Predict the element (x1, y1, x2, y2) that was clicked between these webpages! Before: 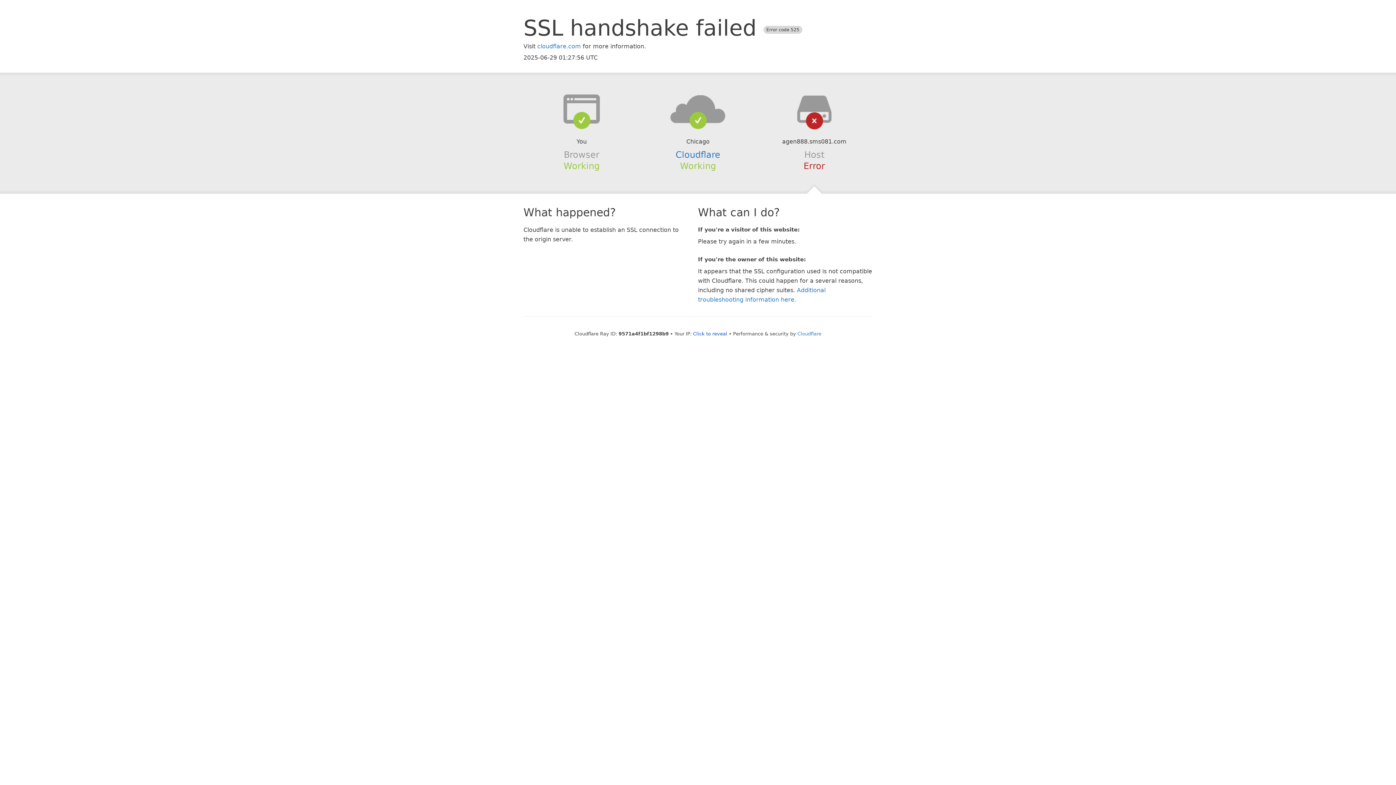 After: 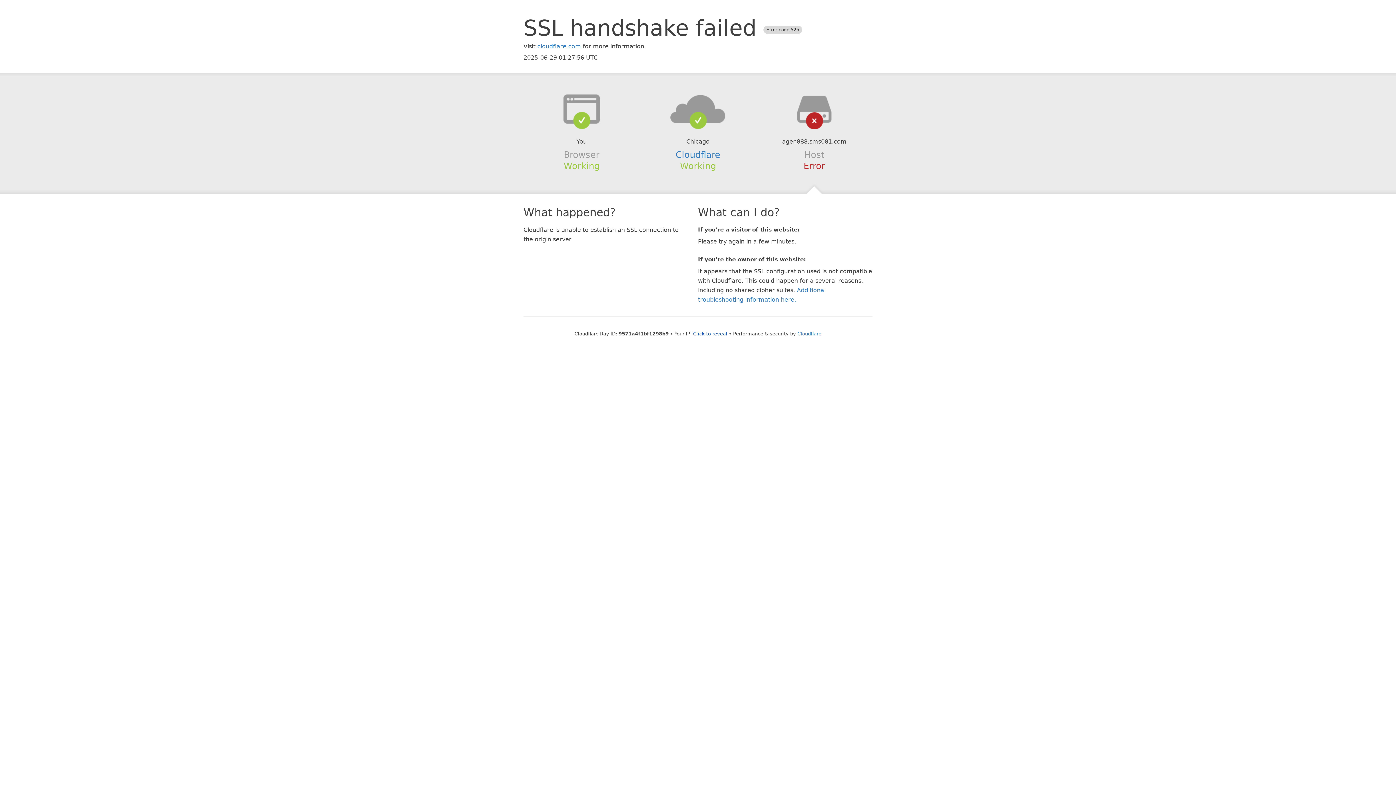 Action: bbox: (639, 94, 756, 123)